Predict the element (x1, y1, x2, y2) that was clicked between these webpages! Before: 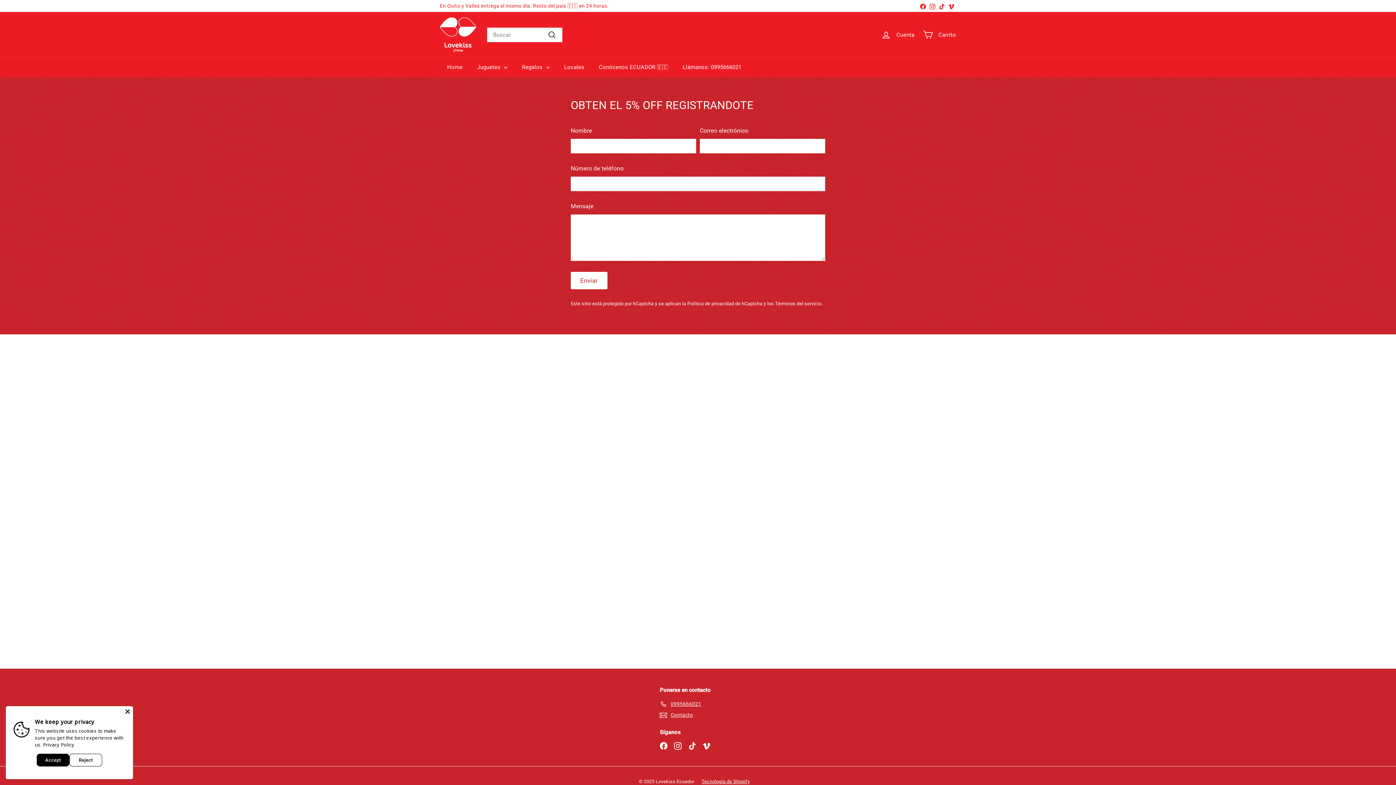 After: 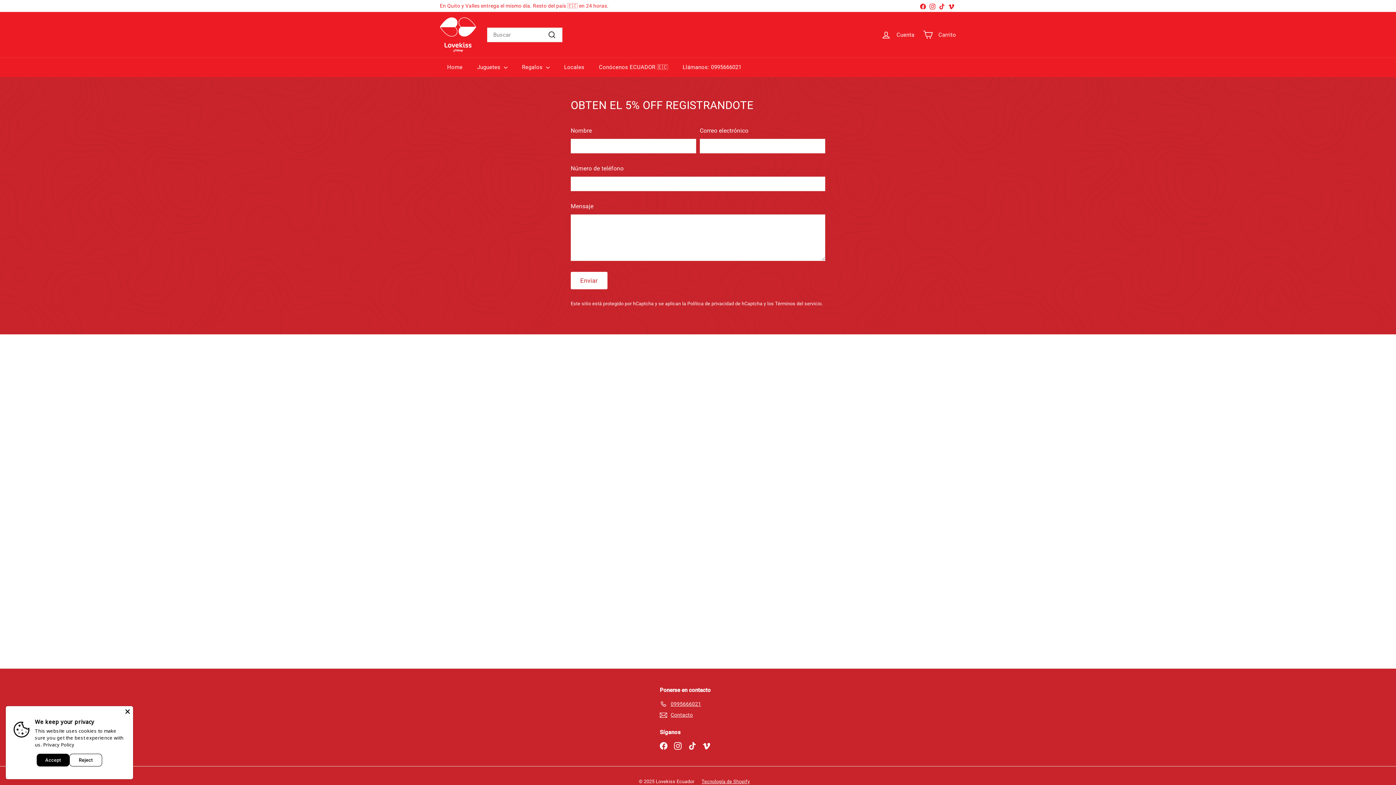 Action: bbox: (918, 0, 928, 11) label: Facebook